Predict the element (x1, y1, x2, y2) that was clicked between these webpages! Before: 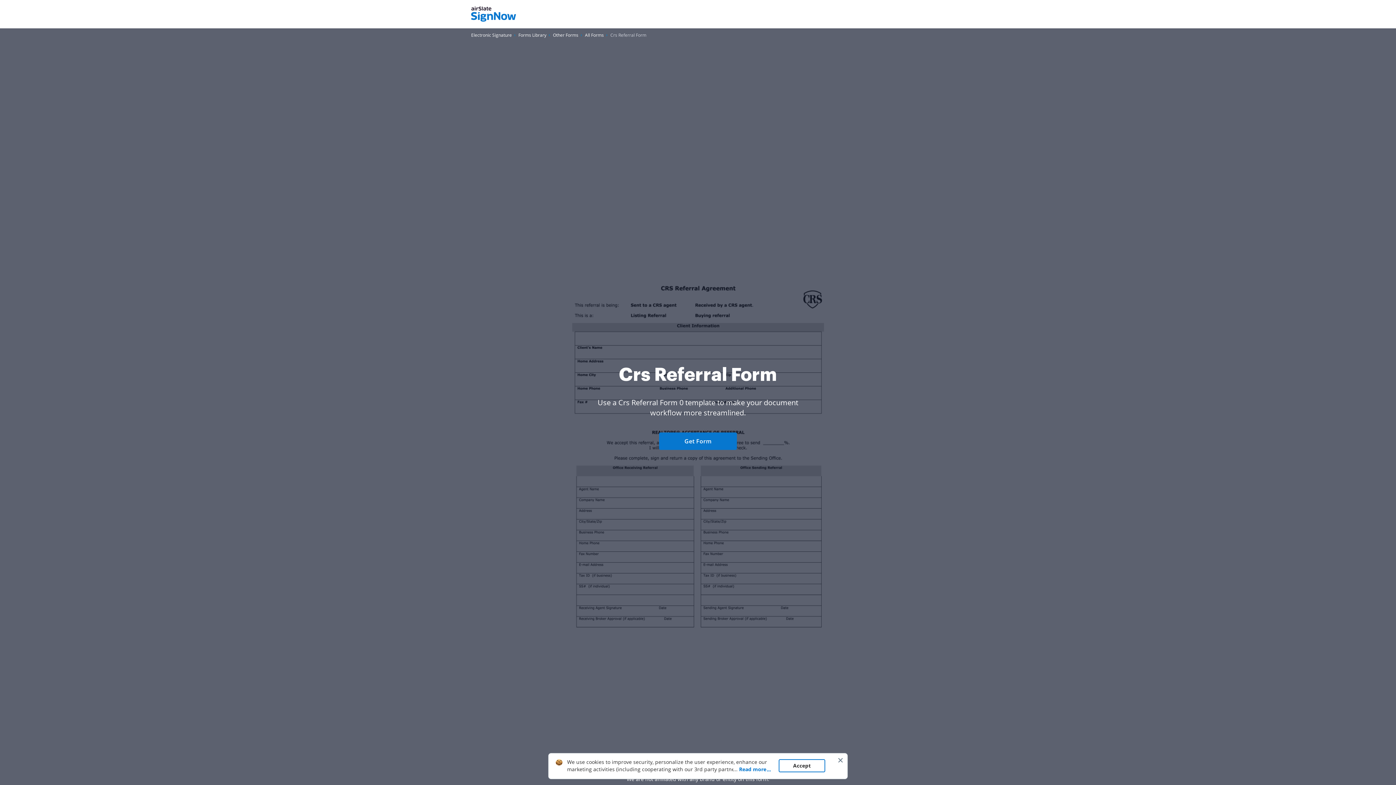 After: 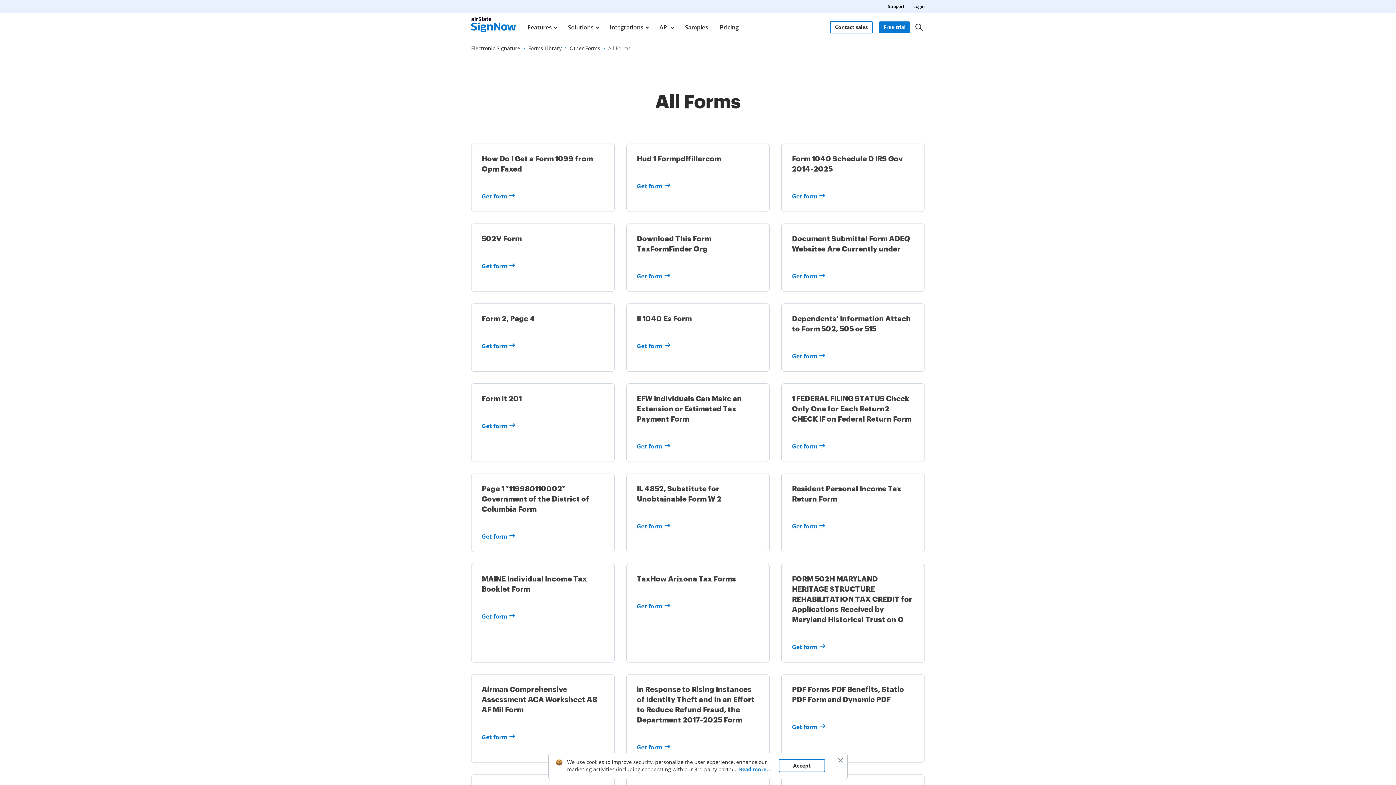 Action: bbox: (585, 31, 604, 38) label: Go to All Forms page.